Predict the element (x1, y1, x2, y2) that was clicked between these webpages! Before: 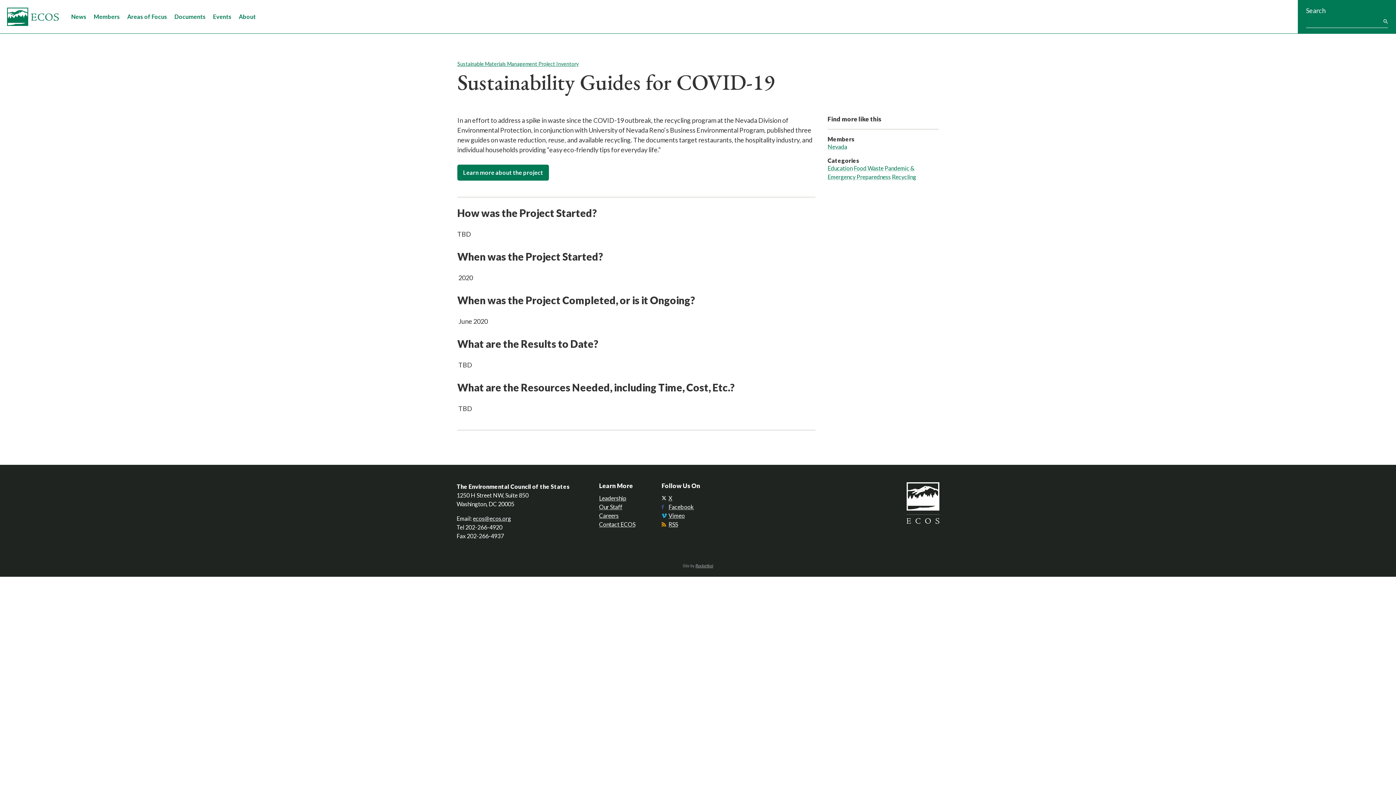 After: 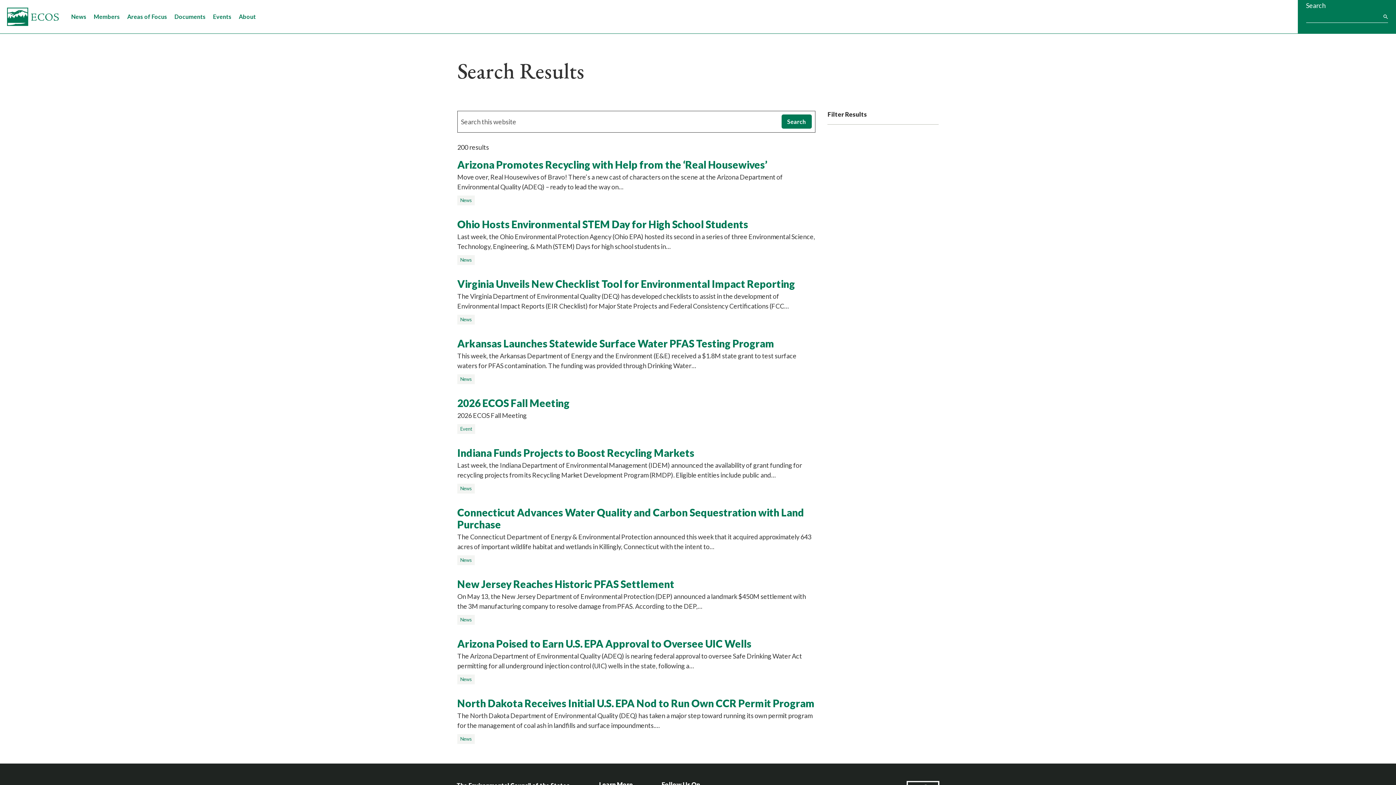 Action: bbox: (1383, 17, 1388, 25) label: Search